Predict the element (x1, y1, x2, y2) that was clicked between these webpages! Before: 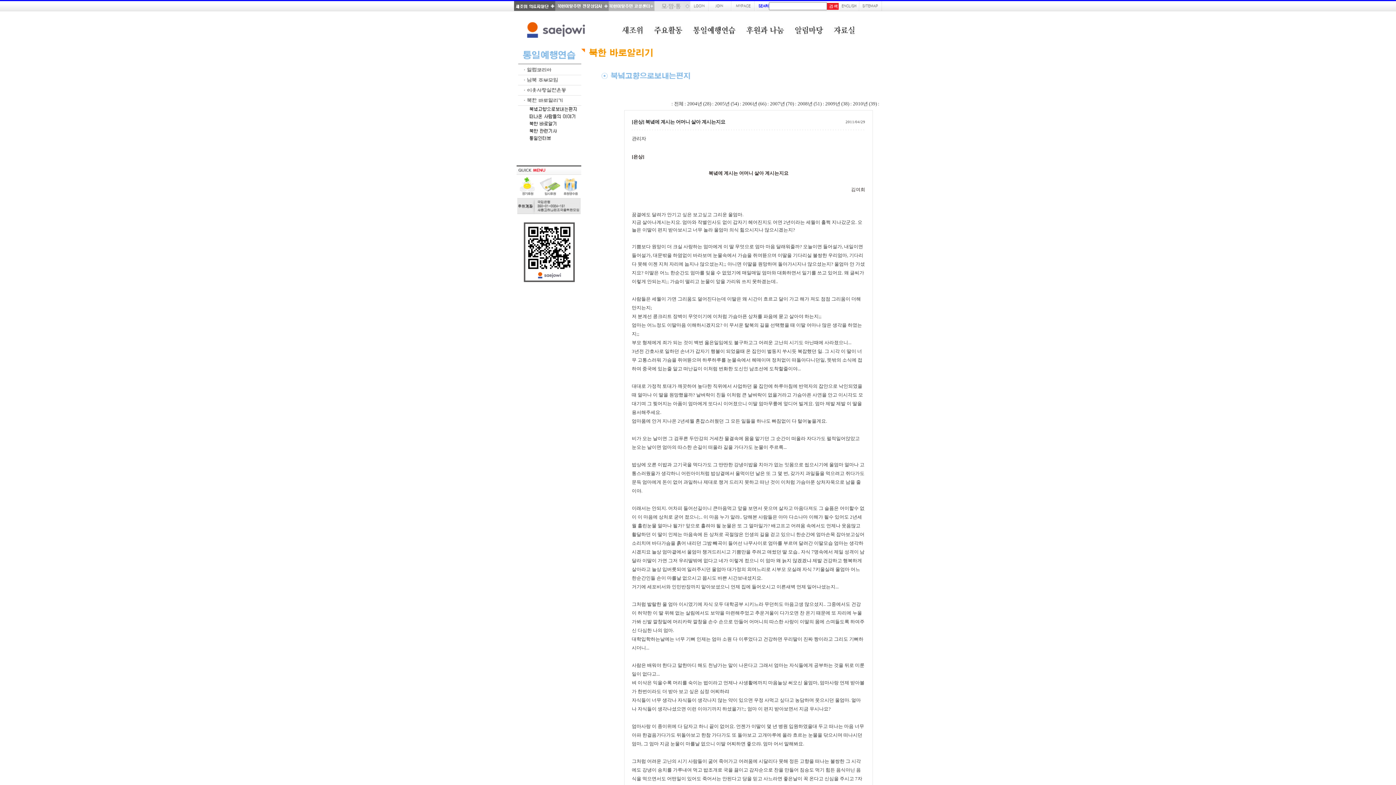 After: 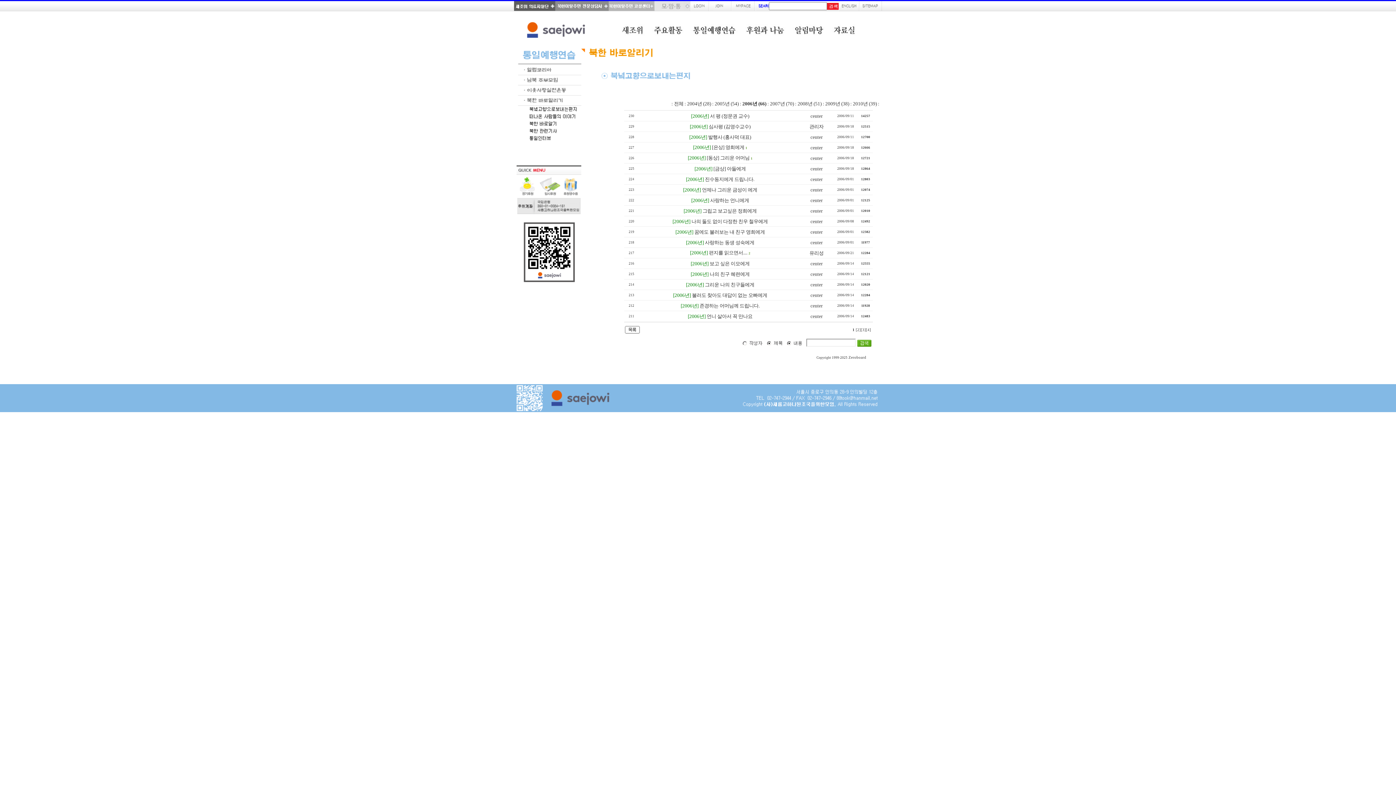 Action: bbox: (742, 101, 766, 106) label: 2006년 (66)